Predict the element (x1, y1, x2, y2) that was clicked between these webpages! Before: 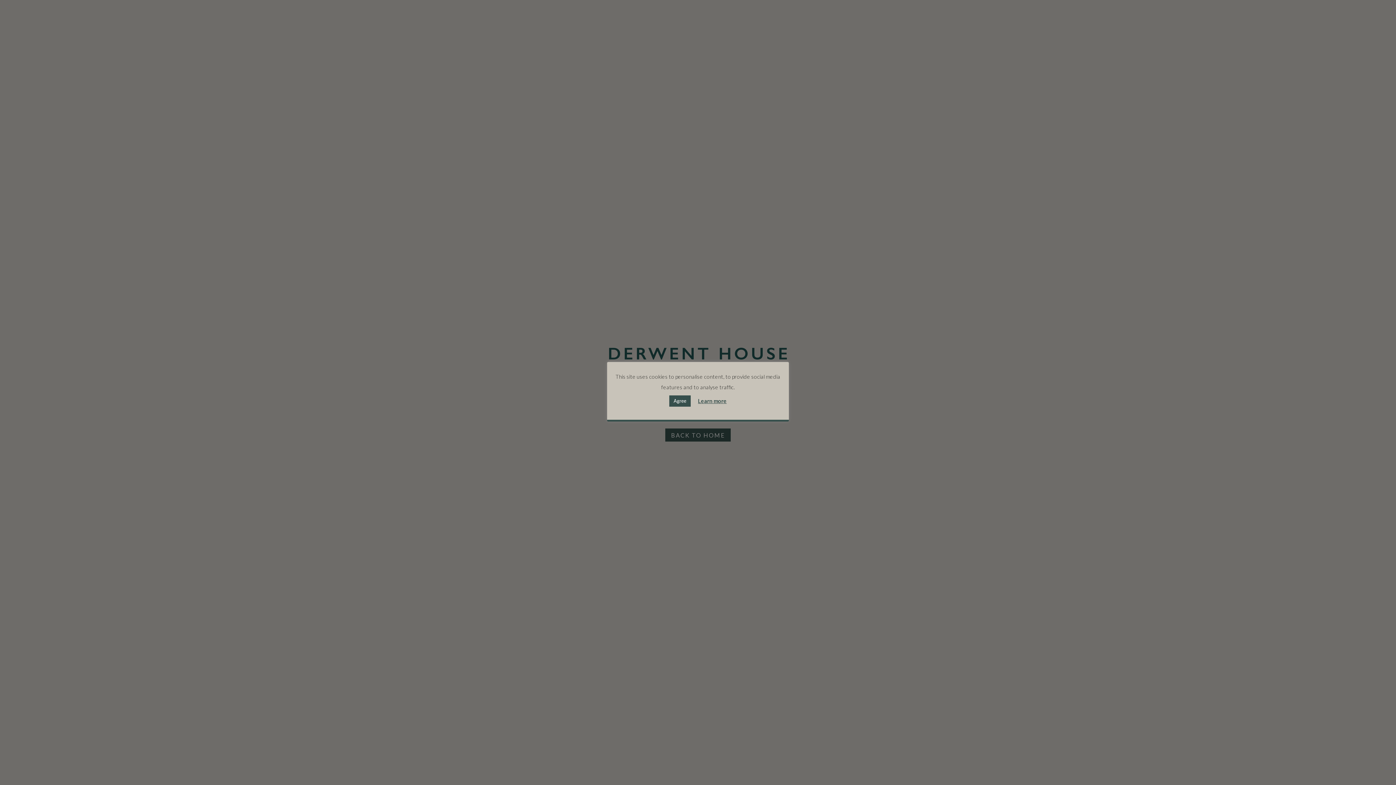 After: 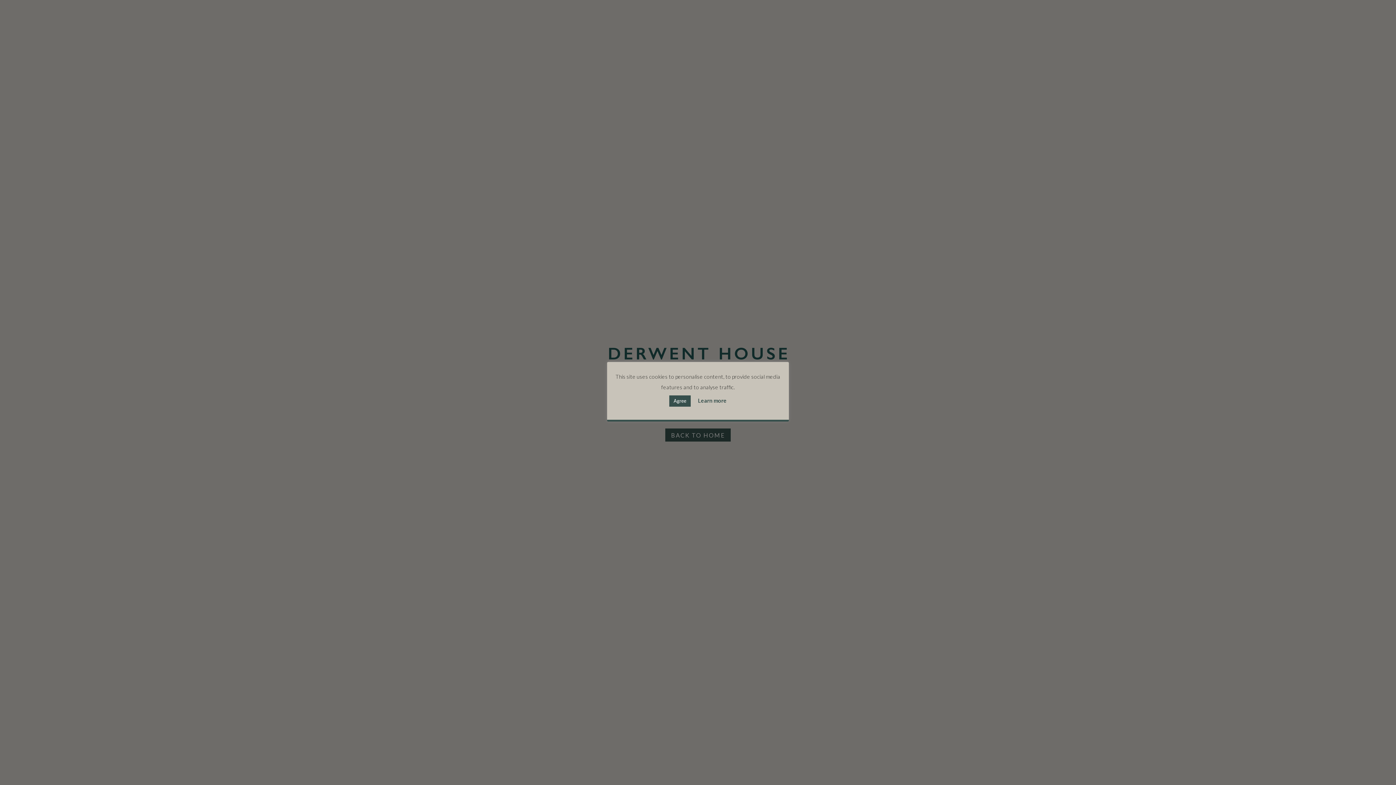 Action: label: Learn more bbox: (698, 397, 726, 404)